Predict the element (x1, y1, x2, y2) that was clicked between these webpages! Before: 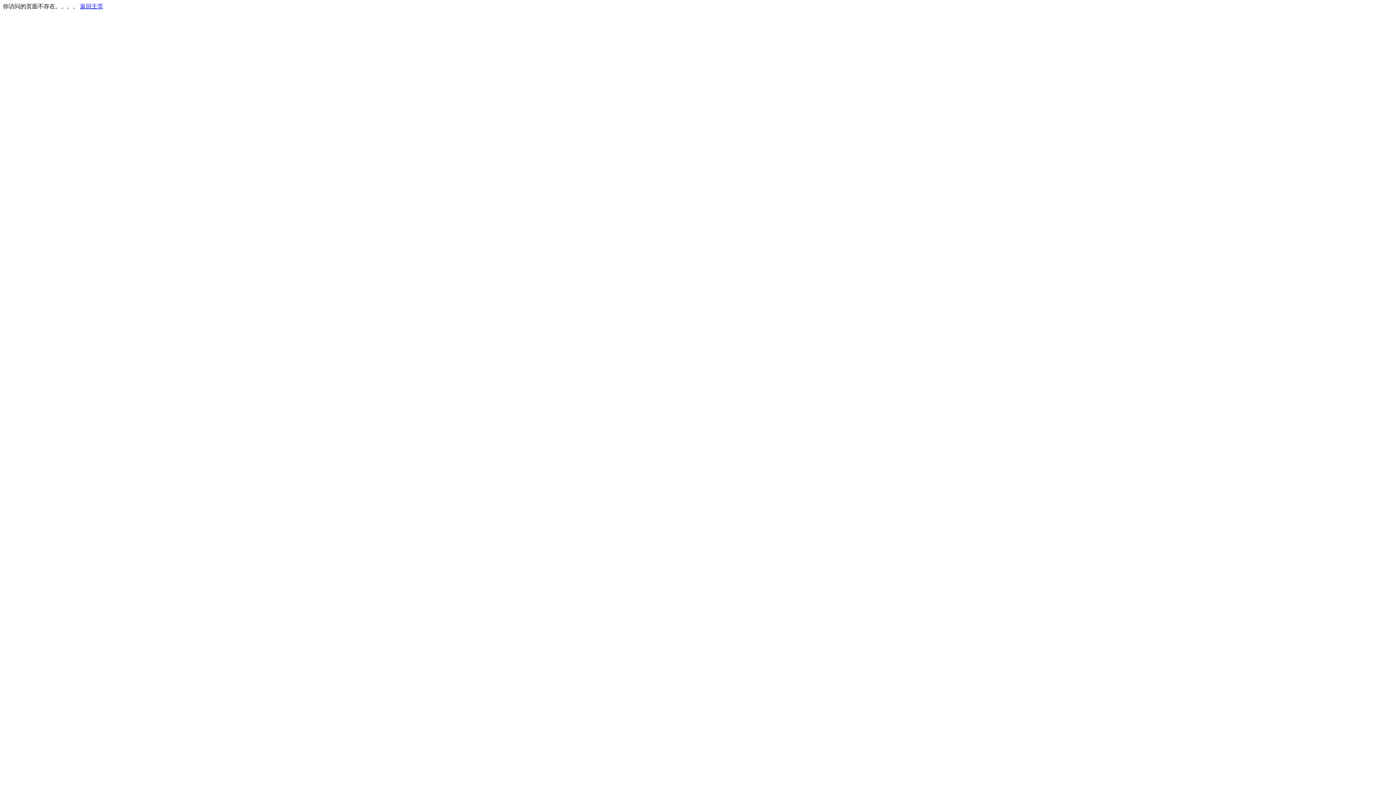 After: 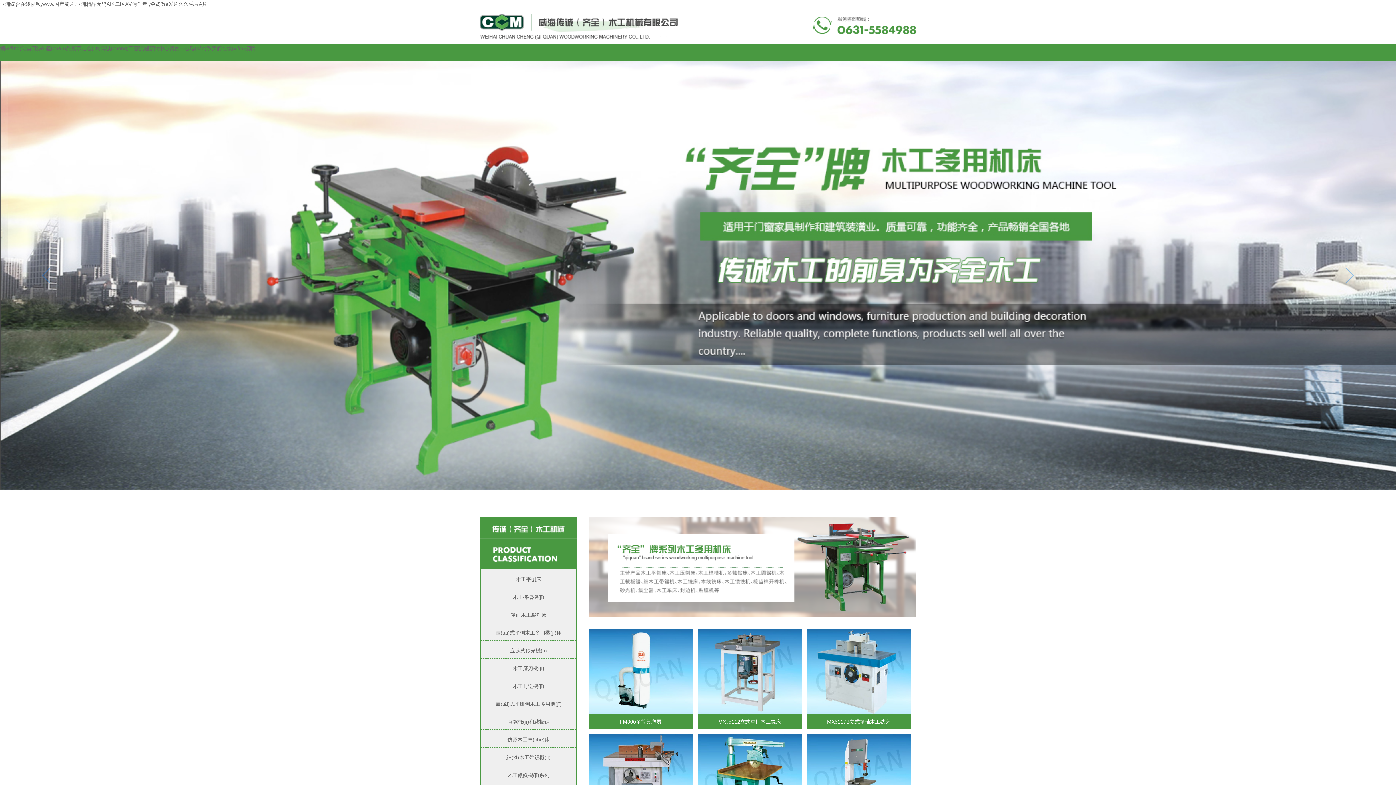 Action: label: 返回主页 bbox: (80, 3, 103, 9)